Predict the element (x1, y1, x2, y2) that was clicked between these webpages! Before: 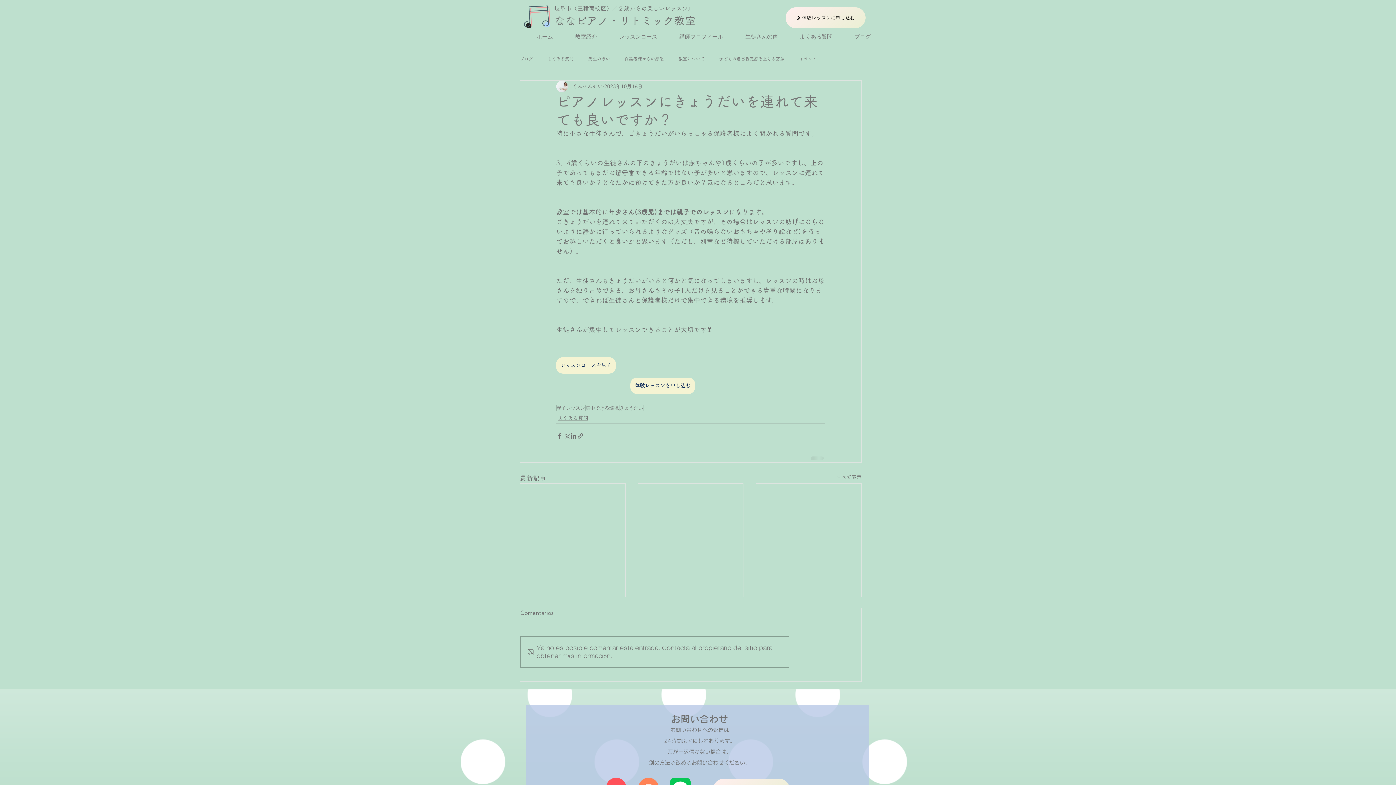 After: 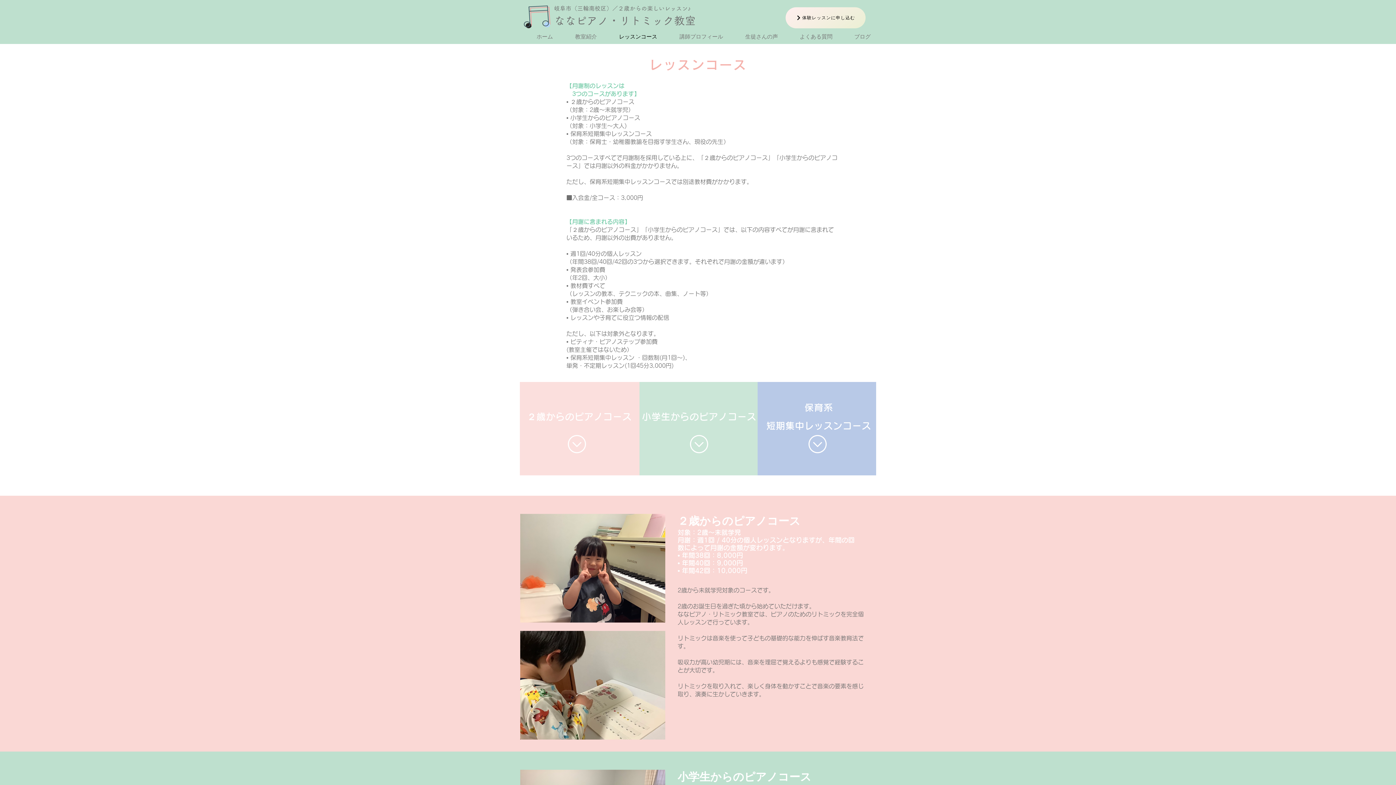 Action: label: レッスンコース bbox: (602, 31, 662, 41)